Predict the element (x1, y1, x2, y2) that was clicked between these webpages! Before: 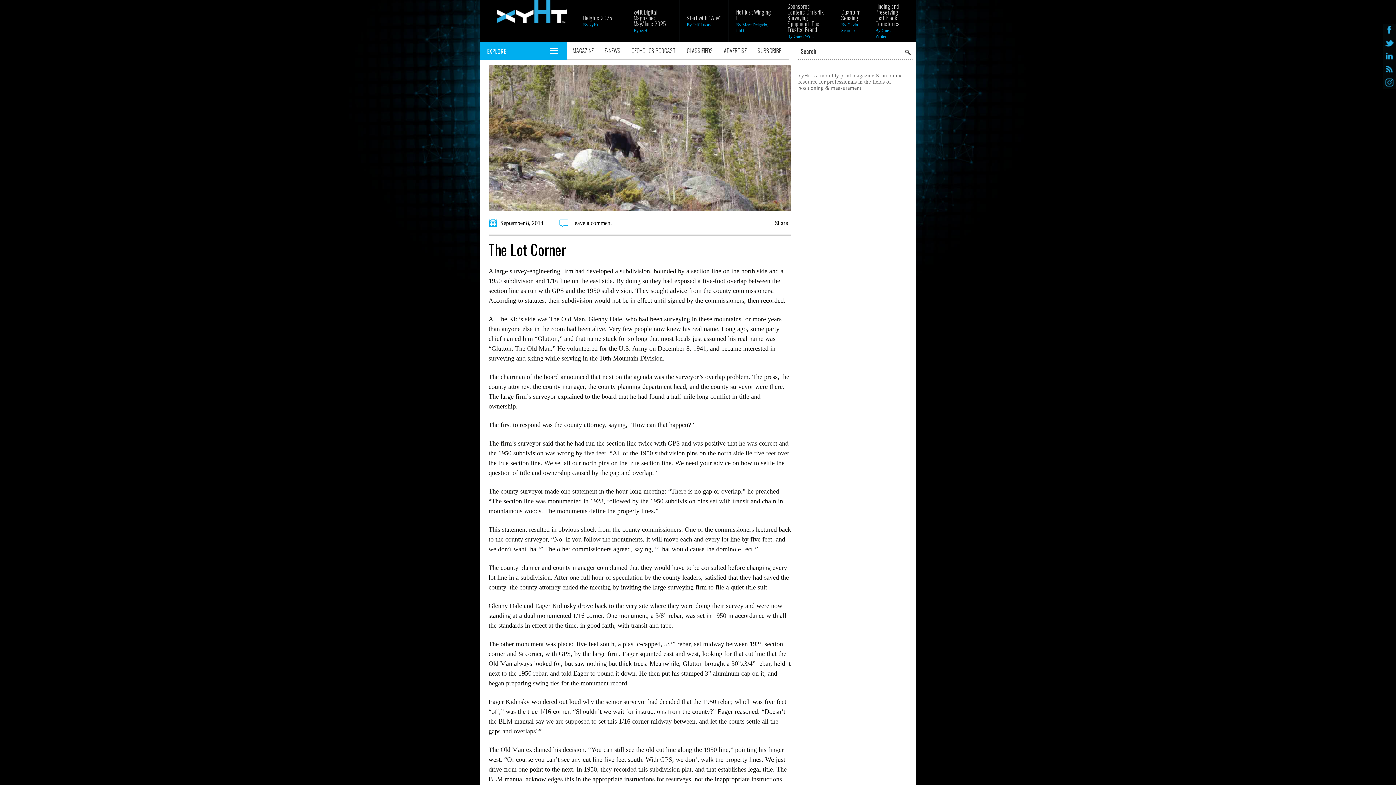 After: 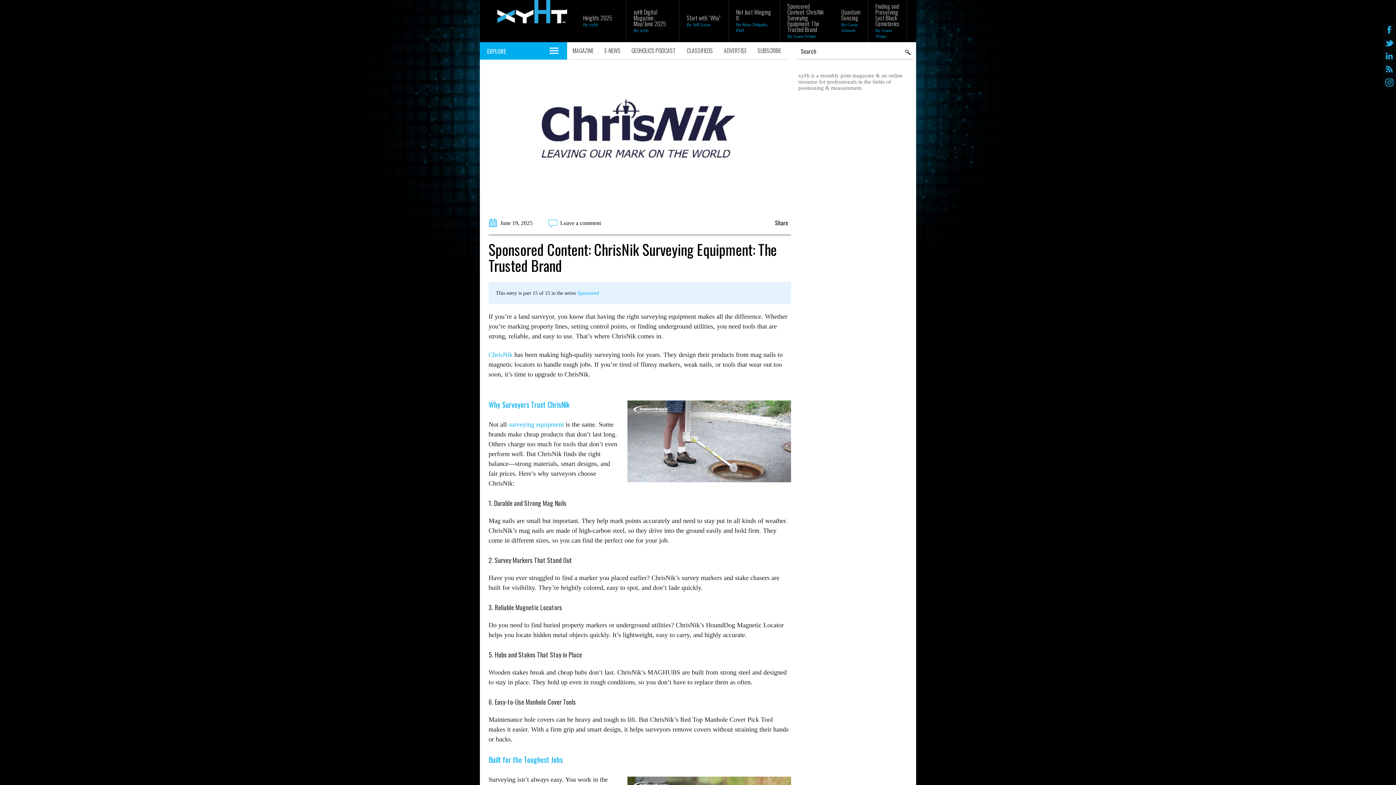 Action: bbox: (787, 1, 823, 33) label: Sponsored Content: ChrisNik Surveying Equipment: The Trusted Brand